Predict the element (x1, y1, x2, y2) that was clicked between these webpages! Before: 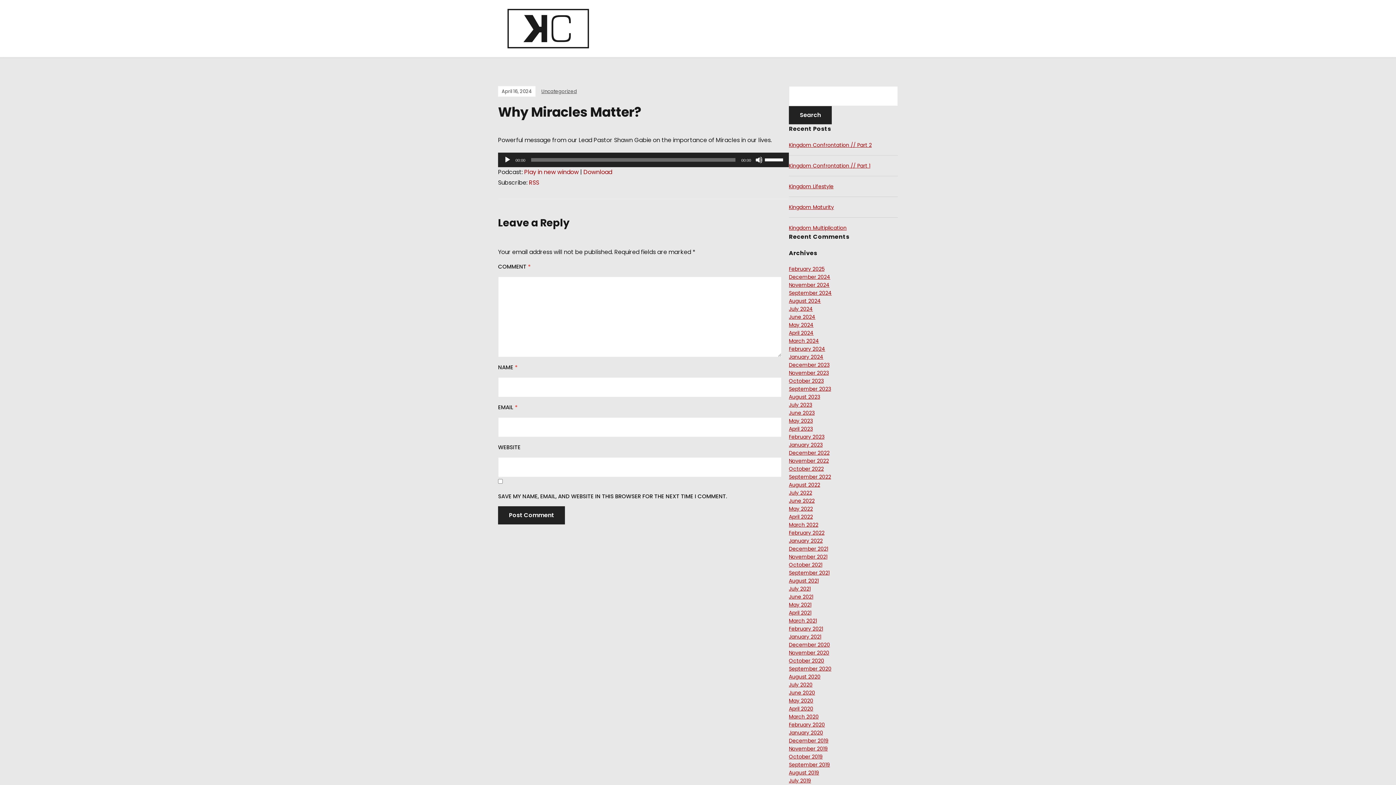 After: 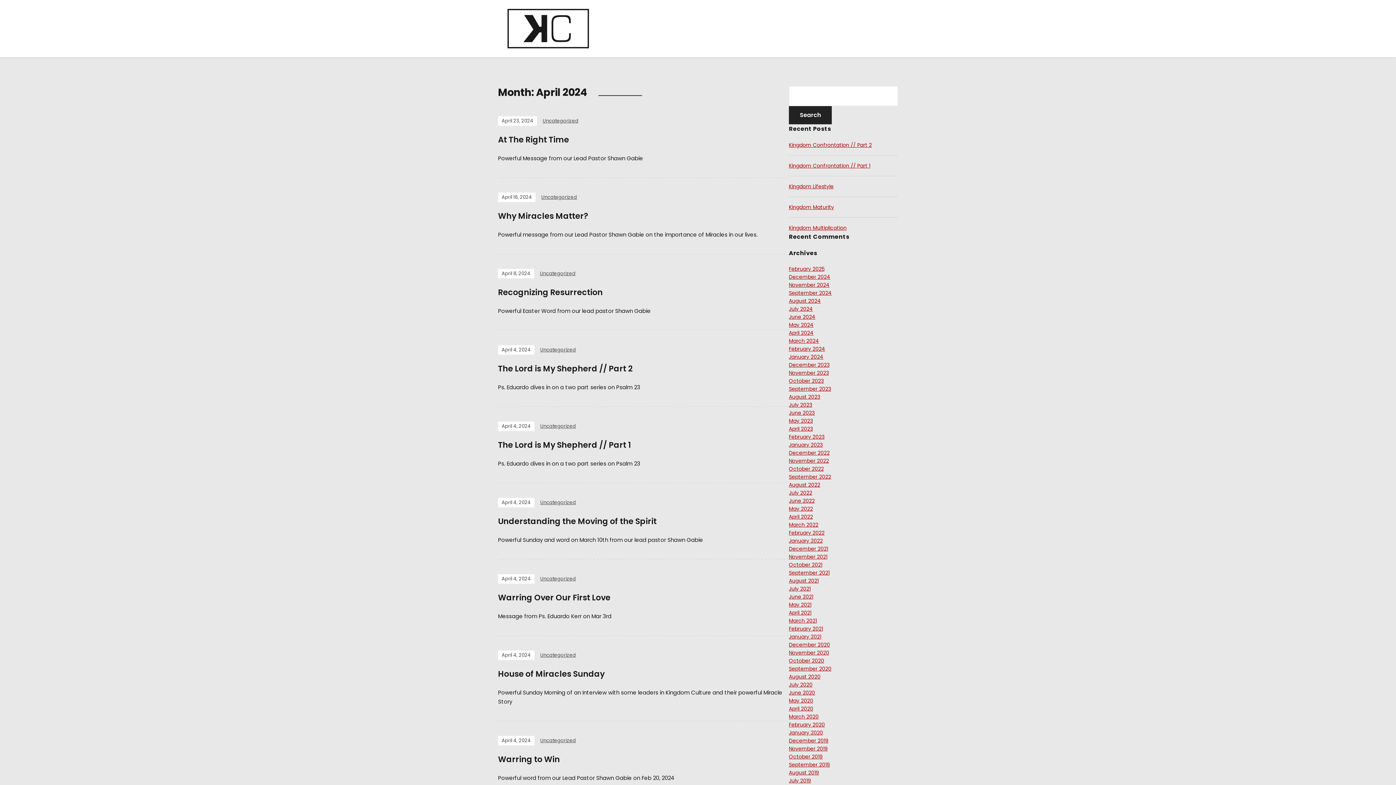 Action: bbox: (789, 329, 813, 336) label: April 2024